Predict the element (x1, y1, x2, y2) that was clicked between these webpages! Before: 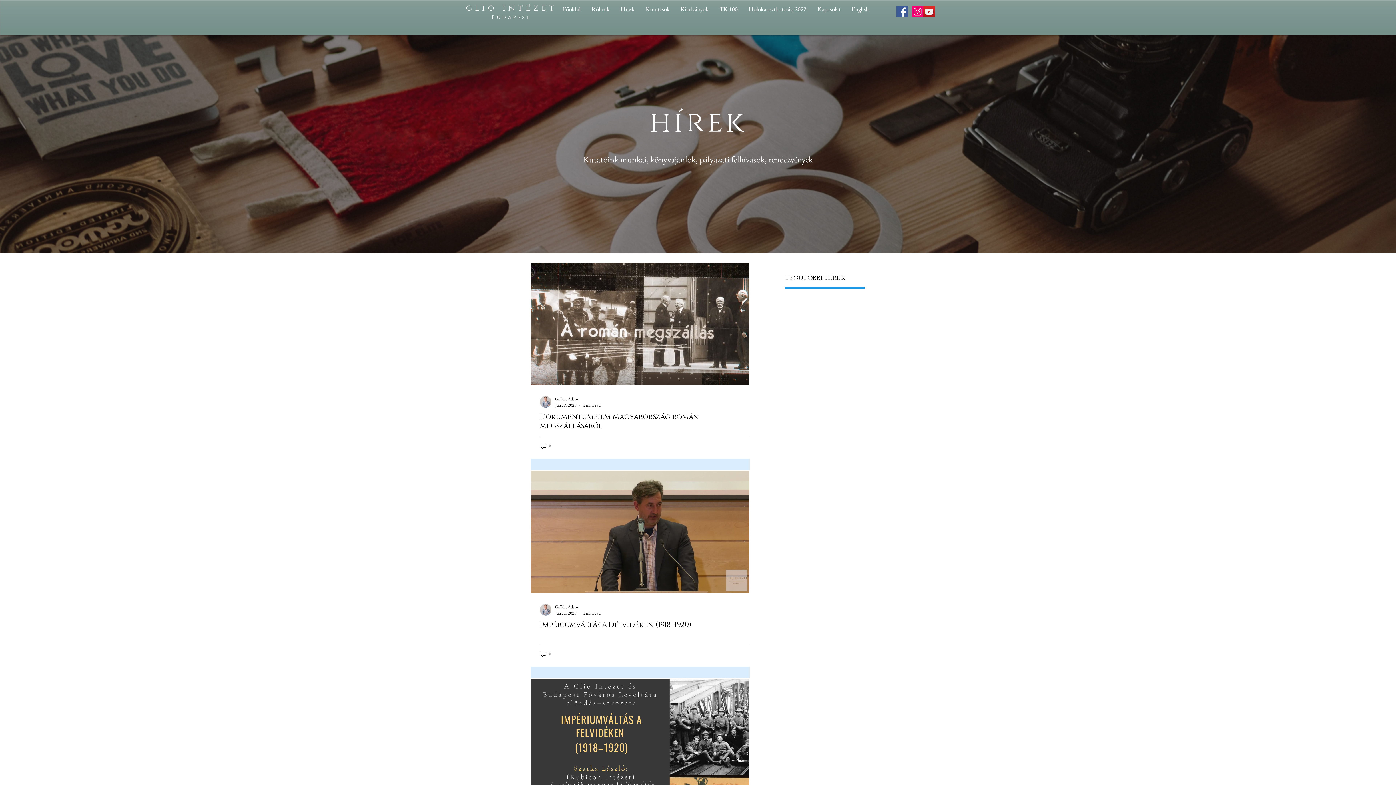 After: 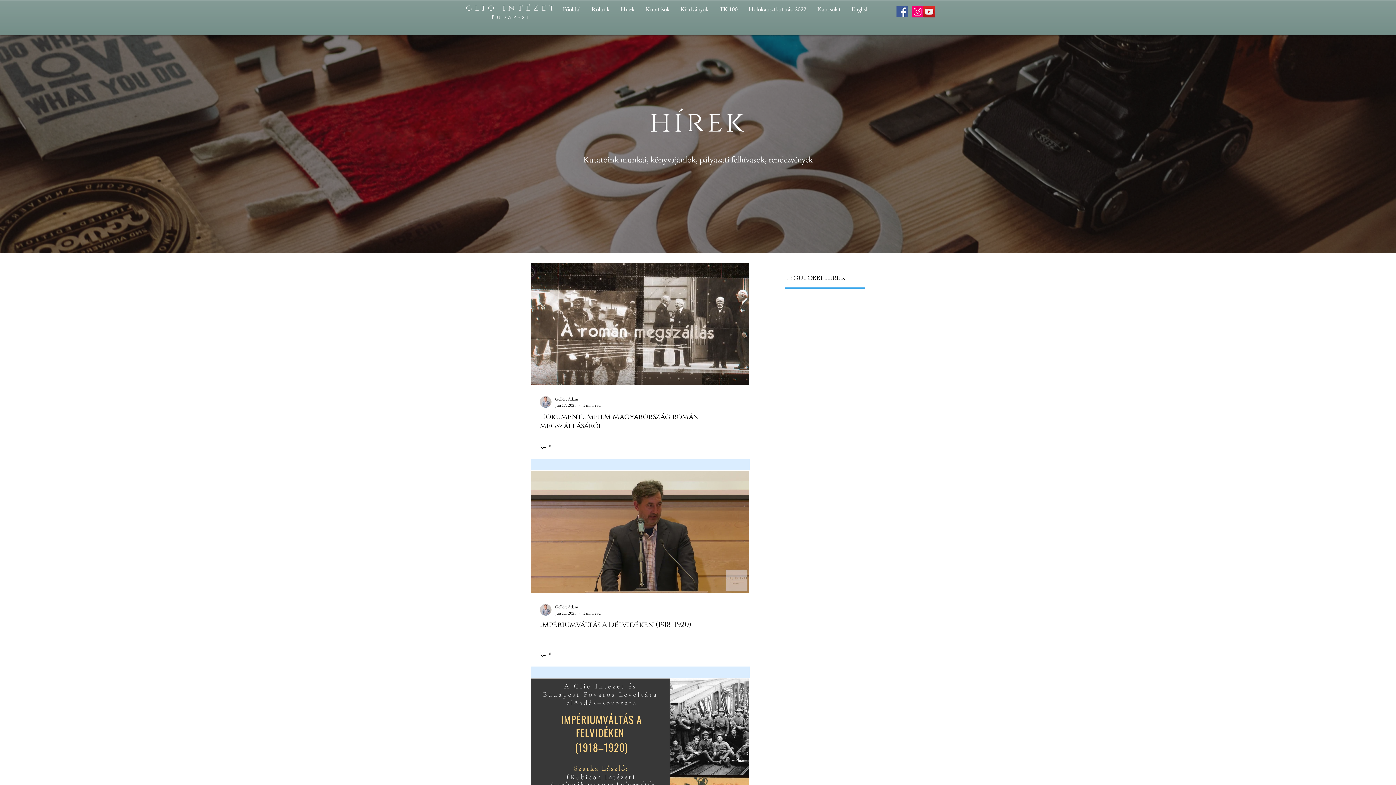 Action: bbox: (923, 5, 935, 17) label: YouTube Social  Icon